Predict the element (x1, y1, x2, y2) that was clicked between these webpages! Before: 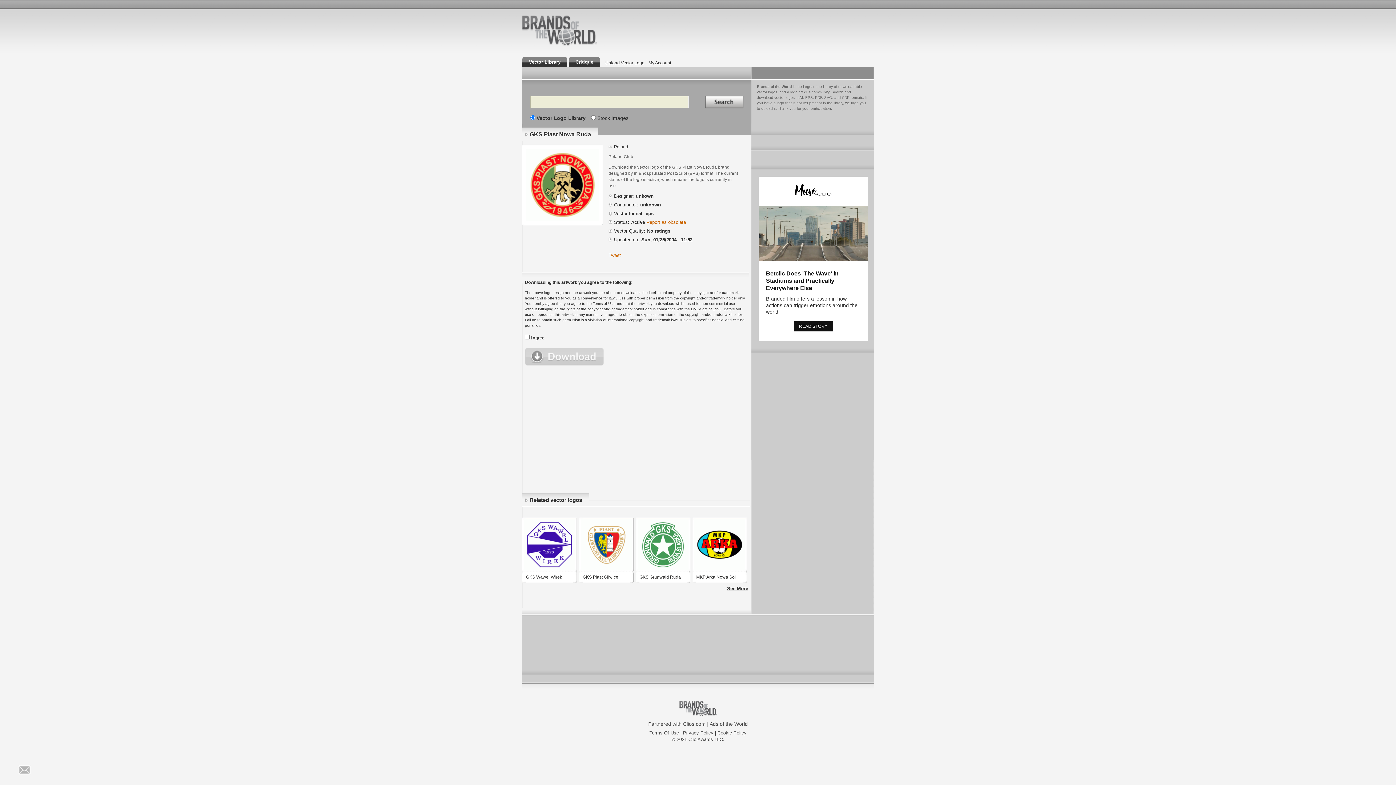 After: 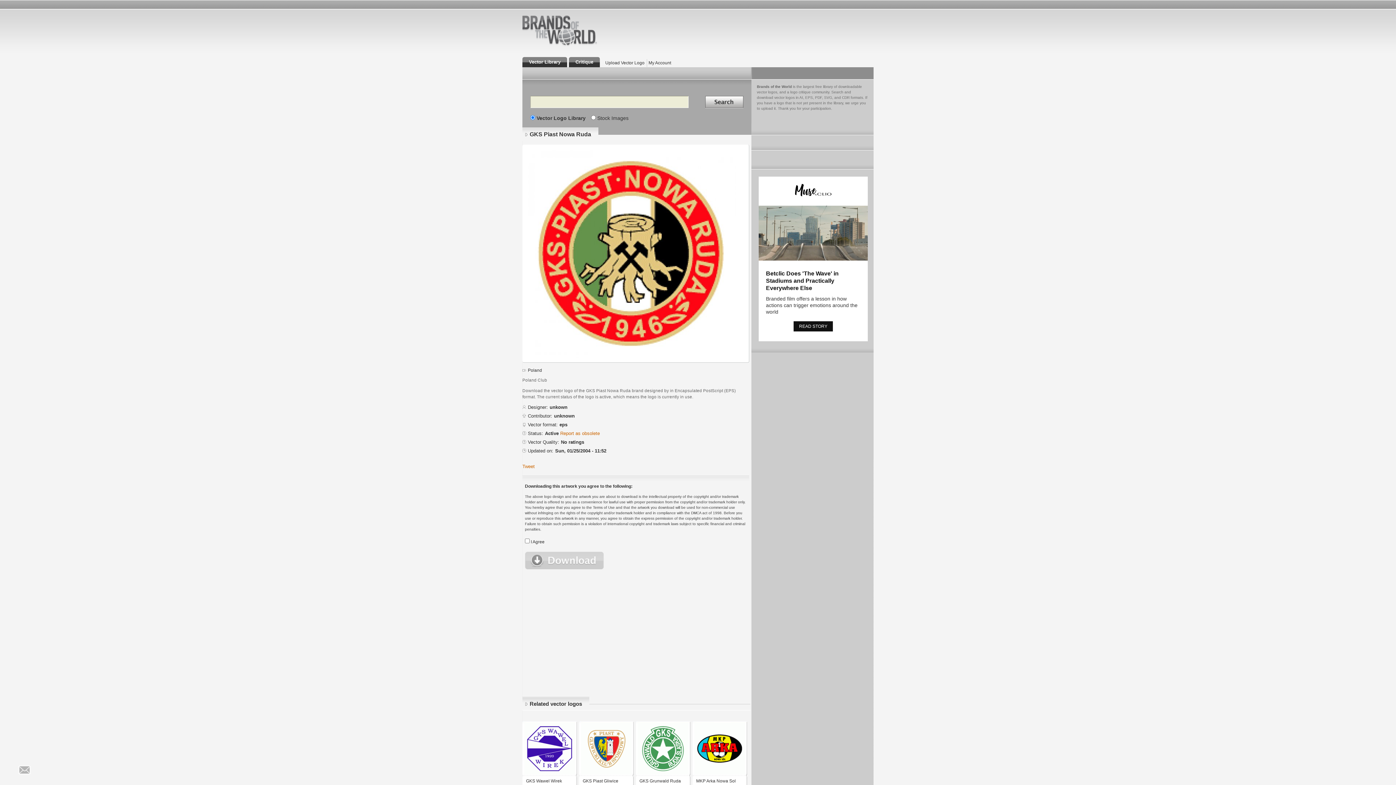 Action: bbox: (526, 148, 599, 221)